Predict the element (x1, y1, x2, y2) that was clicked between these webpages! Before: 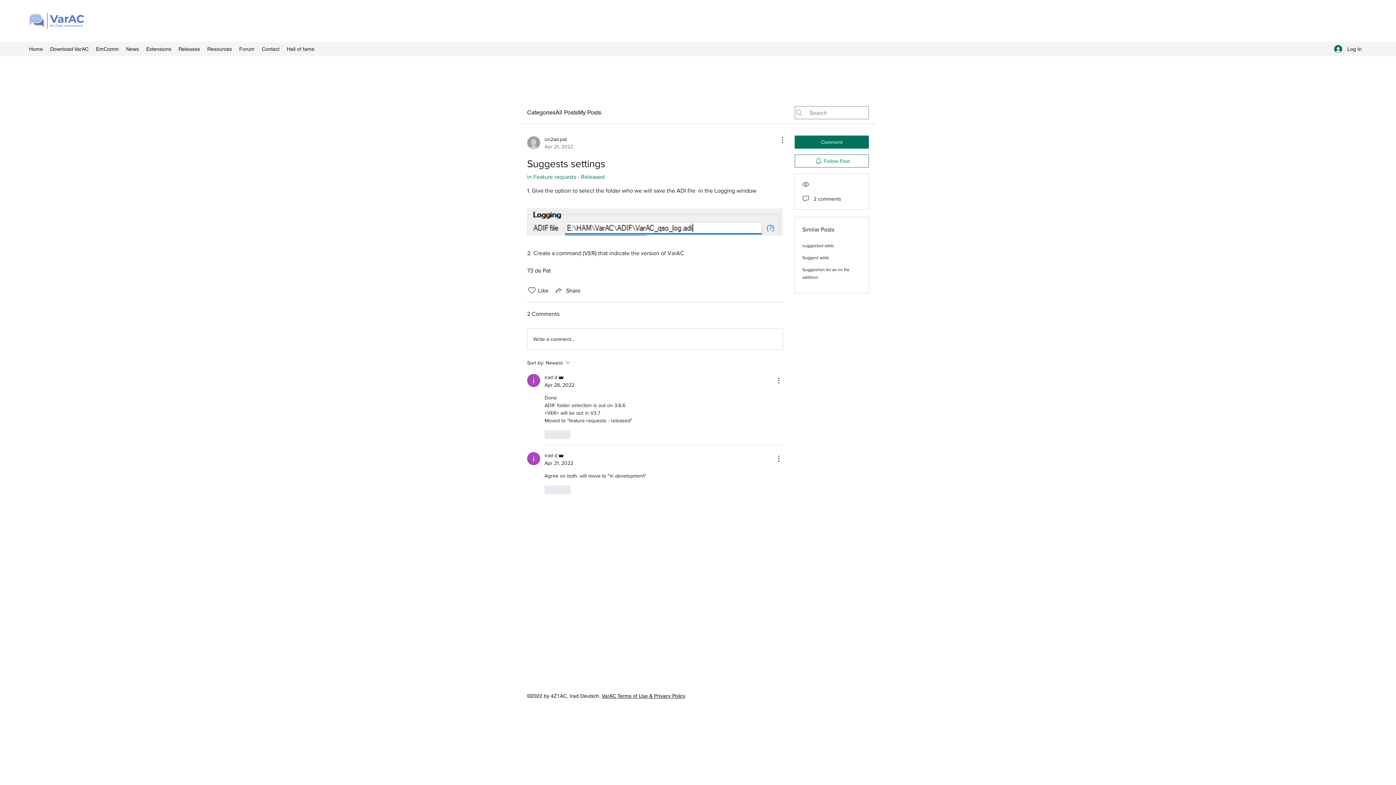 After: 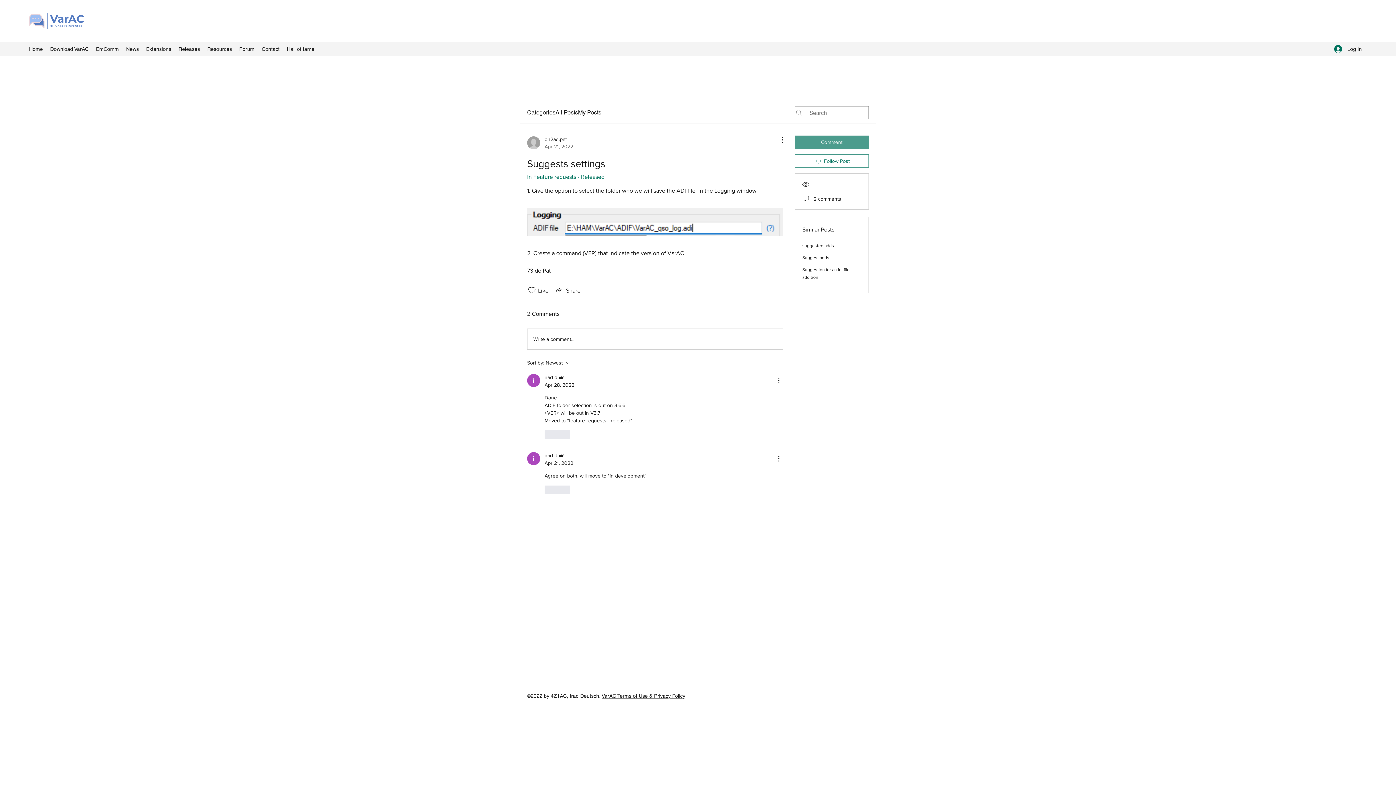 Action: label: Comment bbox: (794, 135, 869, 148)